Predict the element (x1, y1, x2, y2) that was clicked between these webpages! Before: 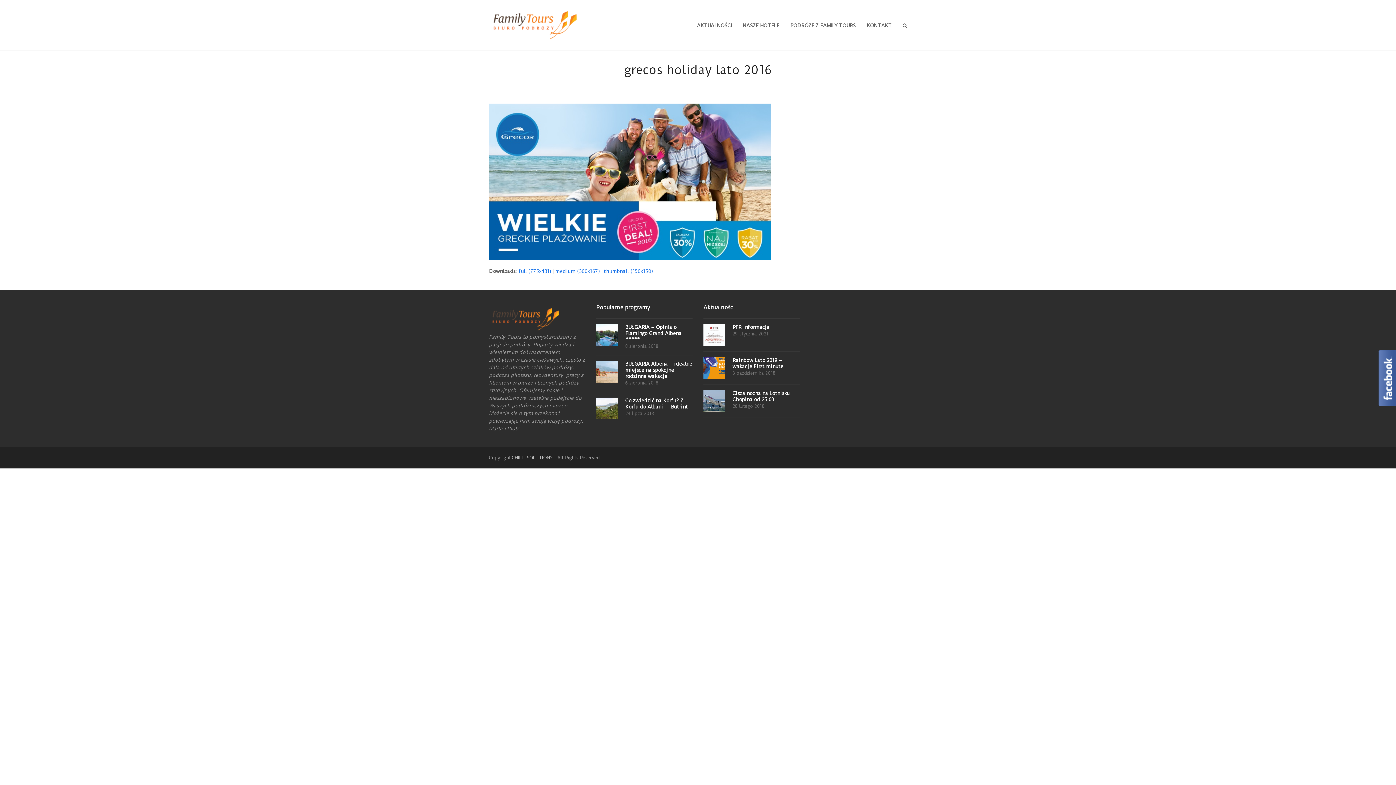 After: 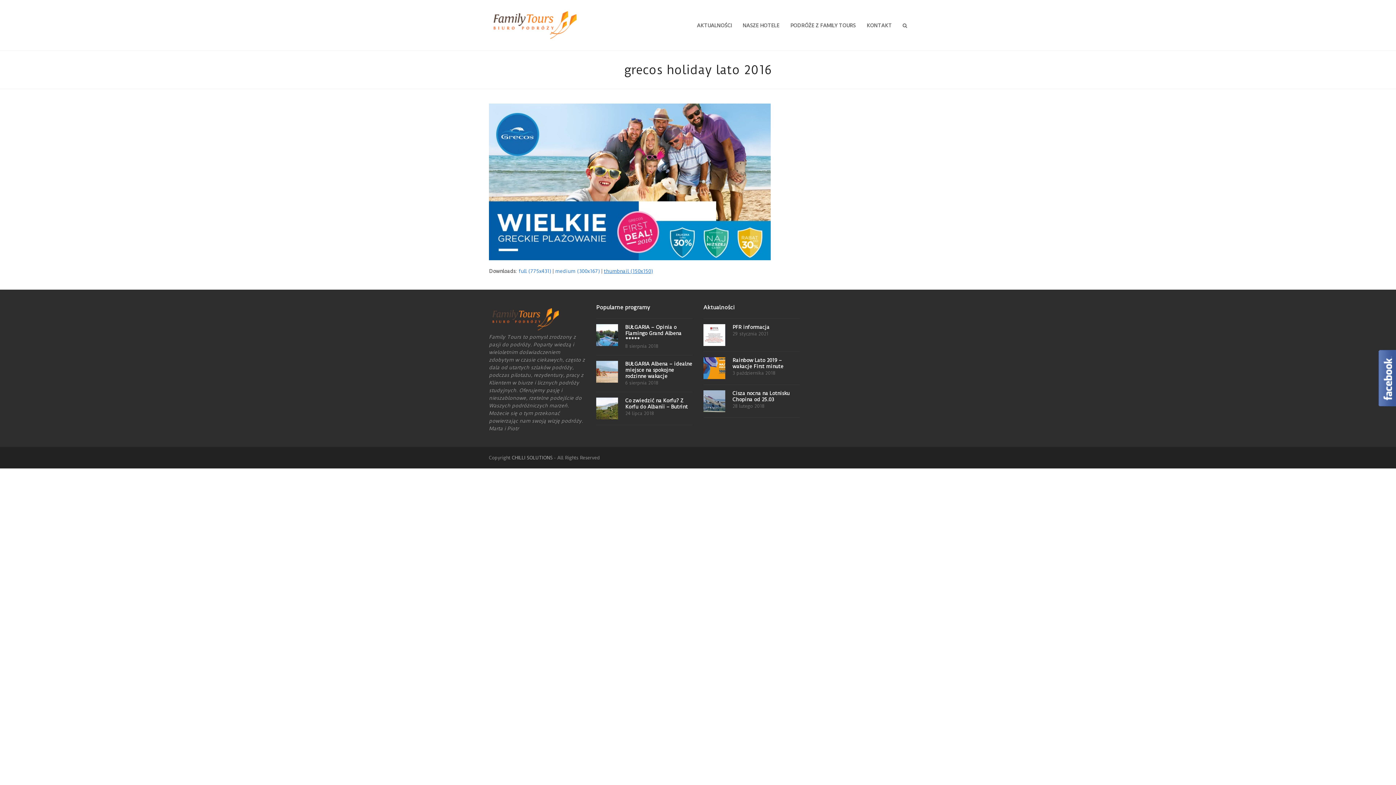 Action: label: thumbnail (150x150) bbox: (604, 268, 653, 274)